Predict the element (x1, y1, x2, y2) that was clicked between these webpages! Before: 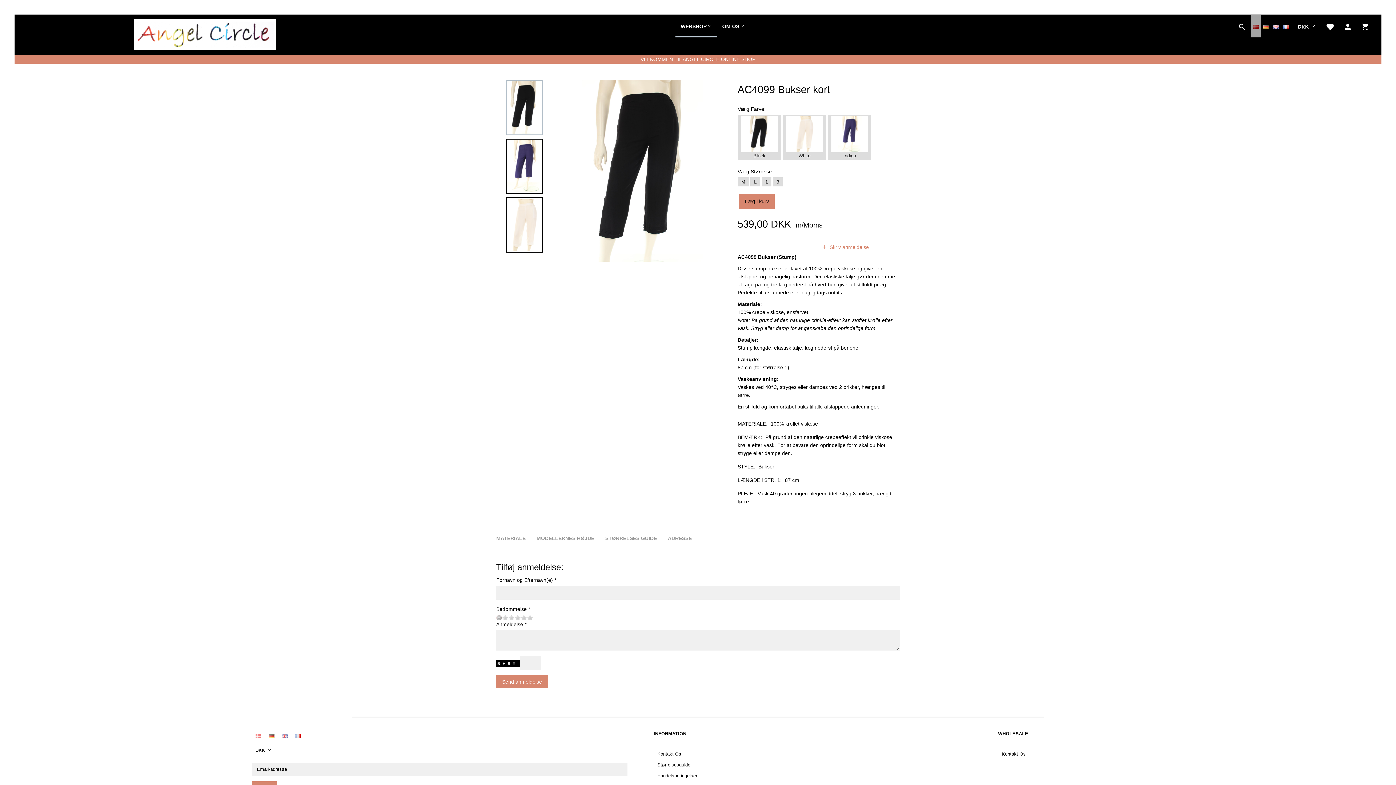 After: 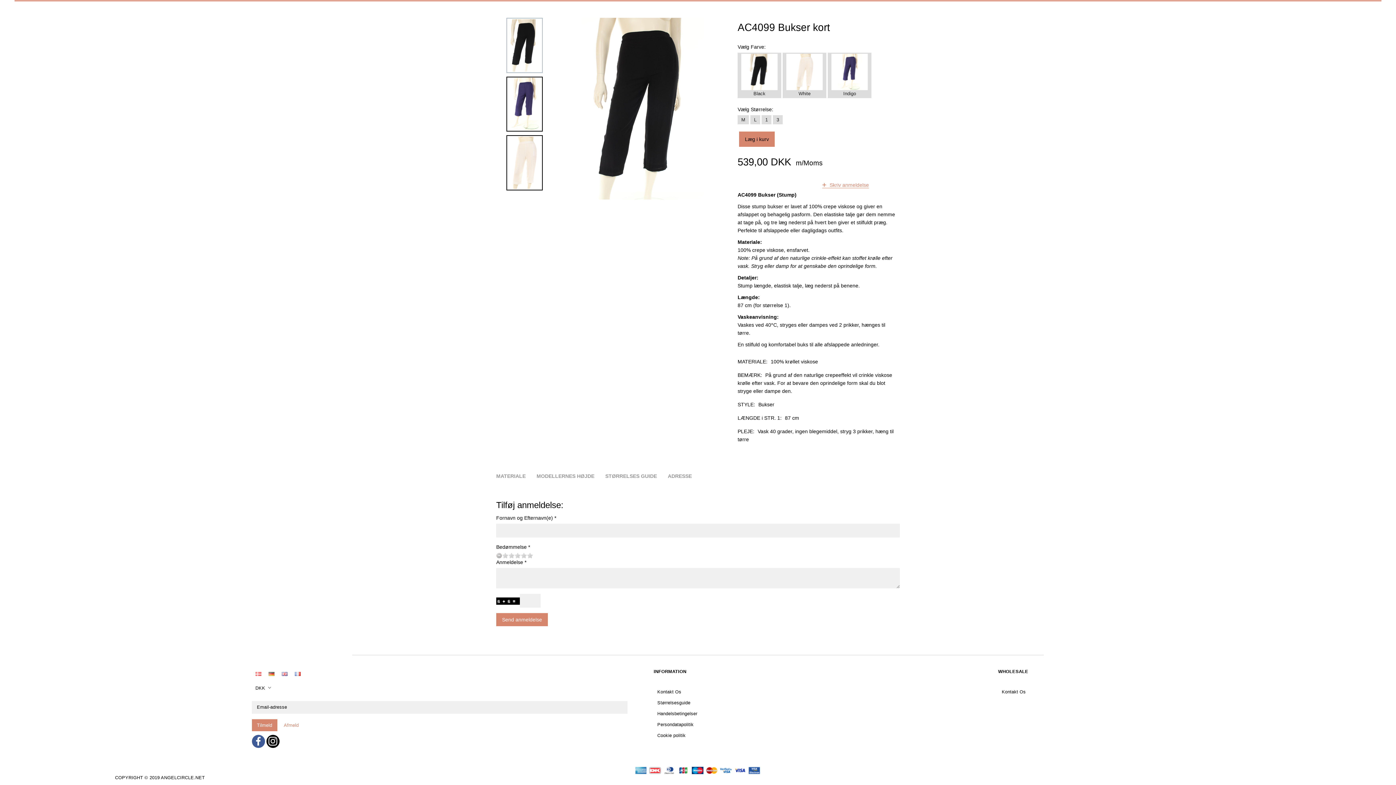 Action: label:  Skriv anmeldelse bbox: (822, 244, 869, 250)